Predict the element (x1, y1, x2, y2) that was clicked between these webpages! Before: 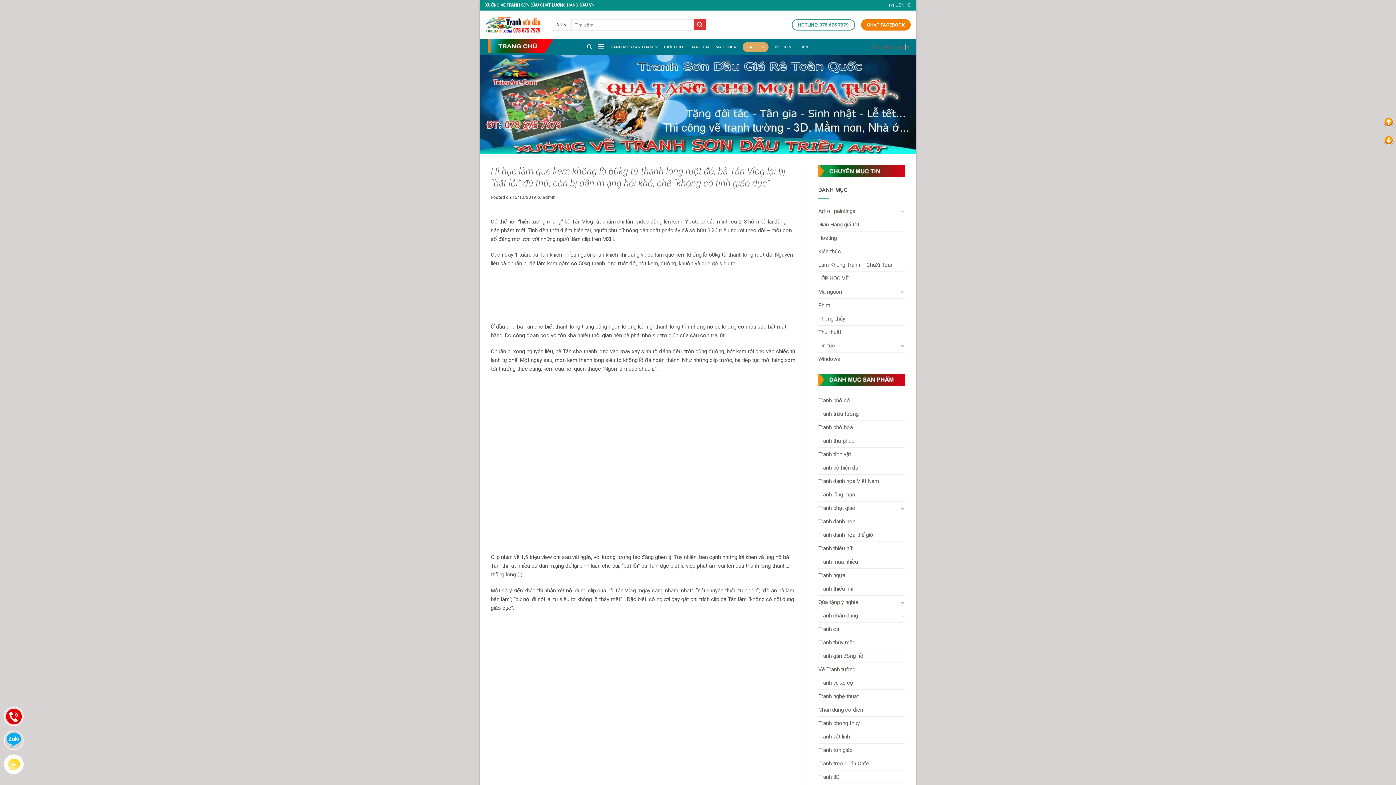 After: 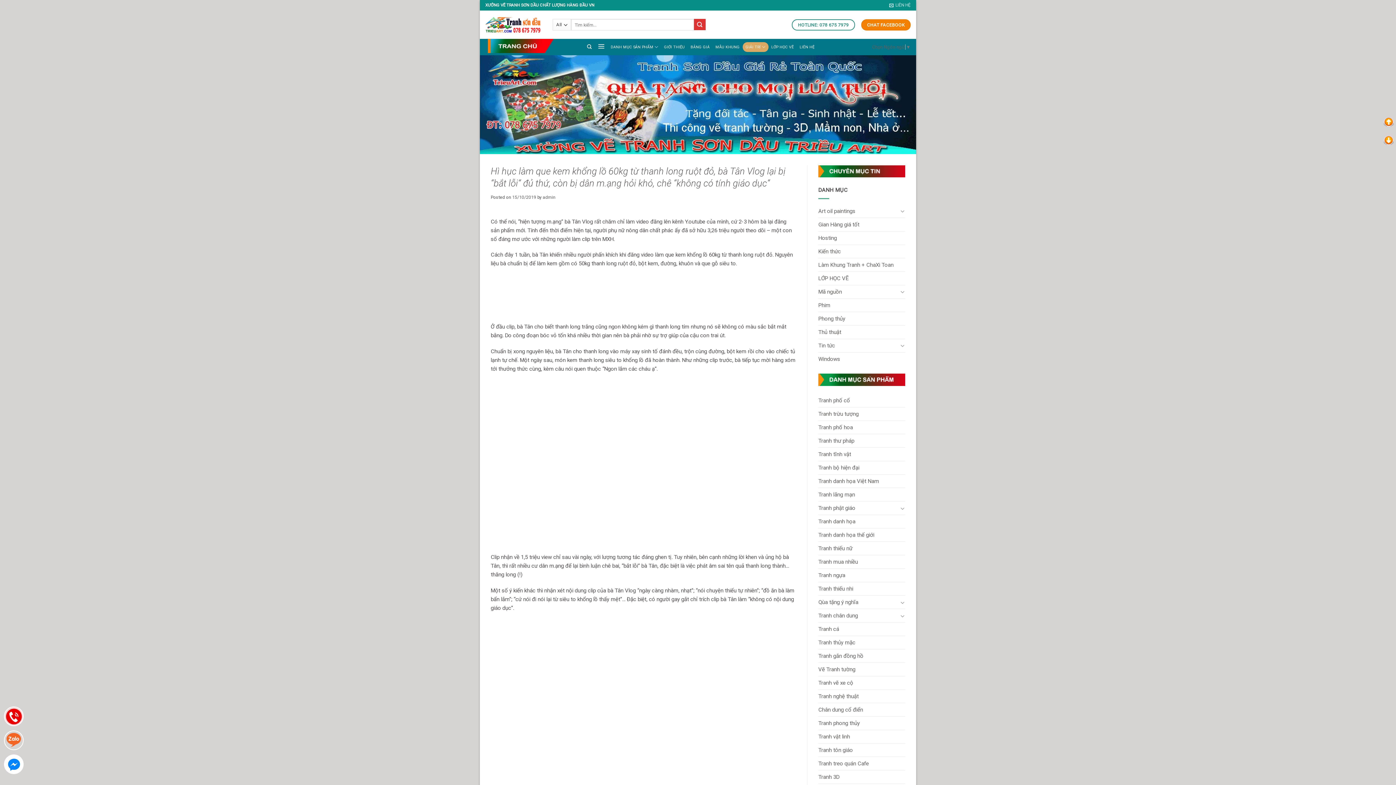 Action: bbox: (1383, 118, 1394, 125)